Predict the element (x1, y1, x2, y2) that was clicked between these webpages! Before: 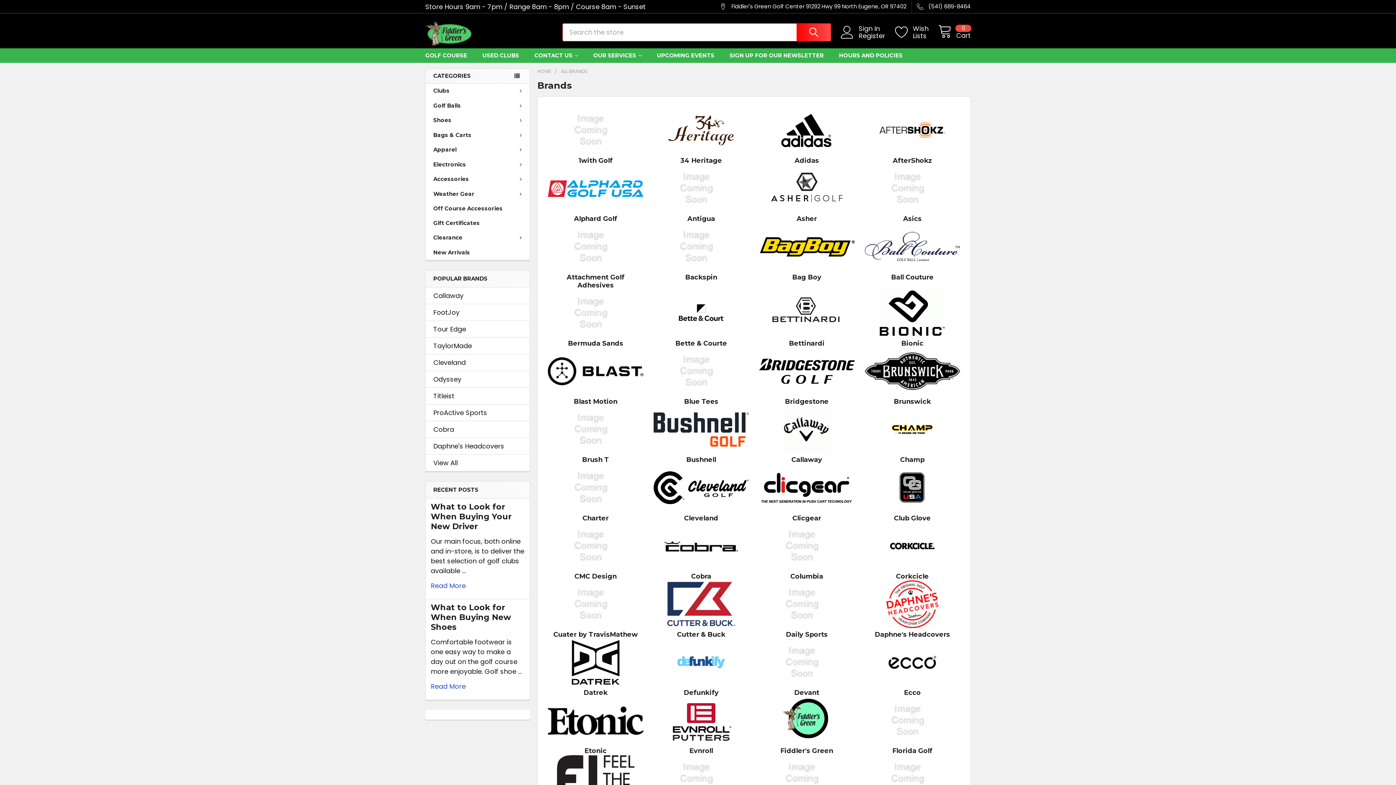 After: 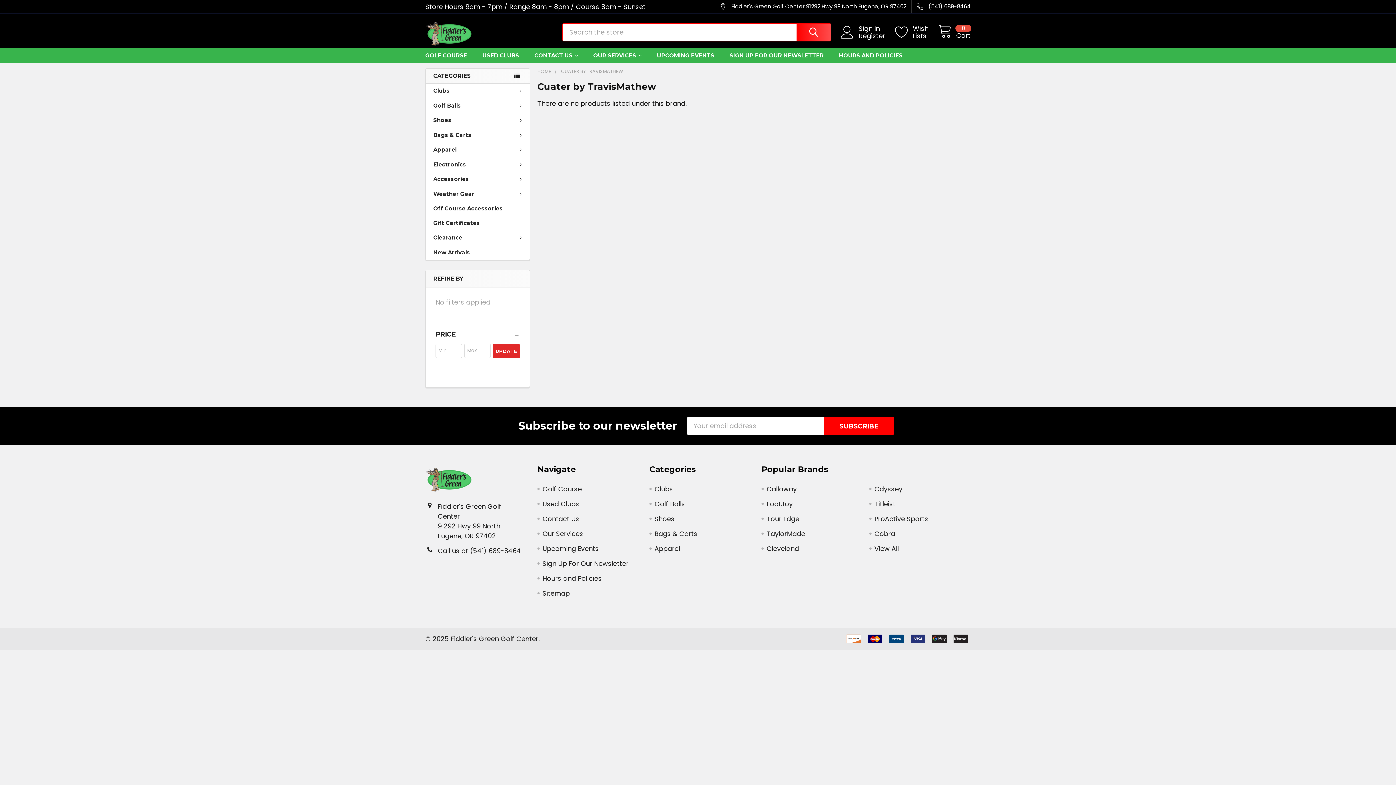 Action: bbox: (548, 580, 643, 628)